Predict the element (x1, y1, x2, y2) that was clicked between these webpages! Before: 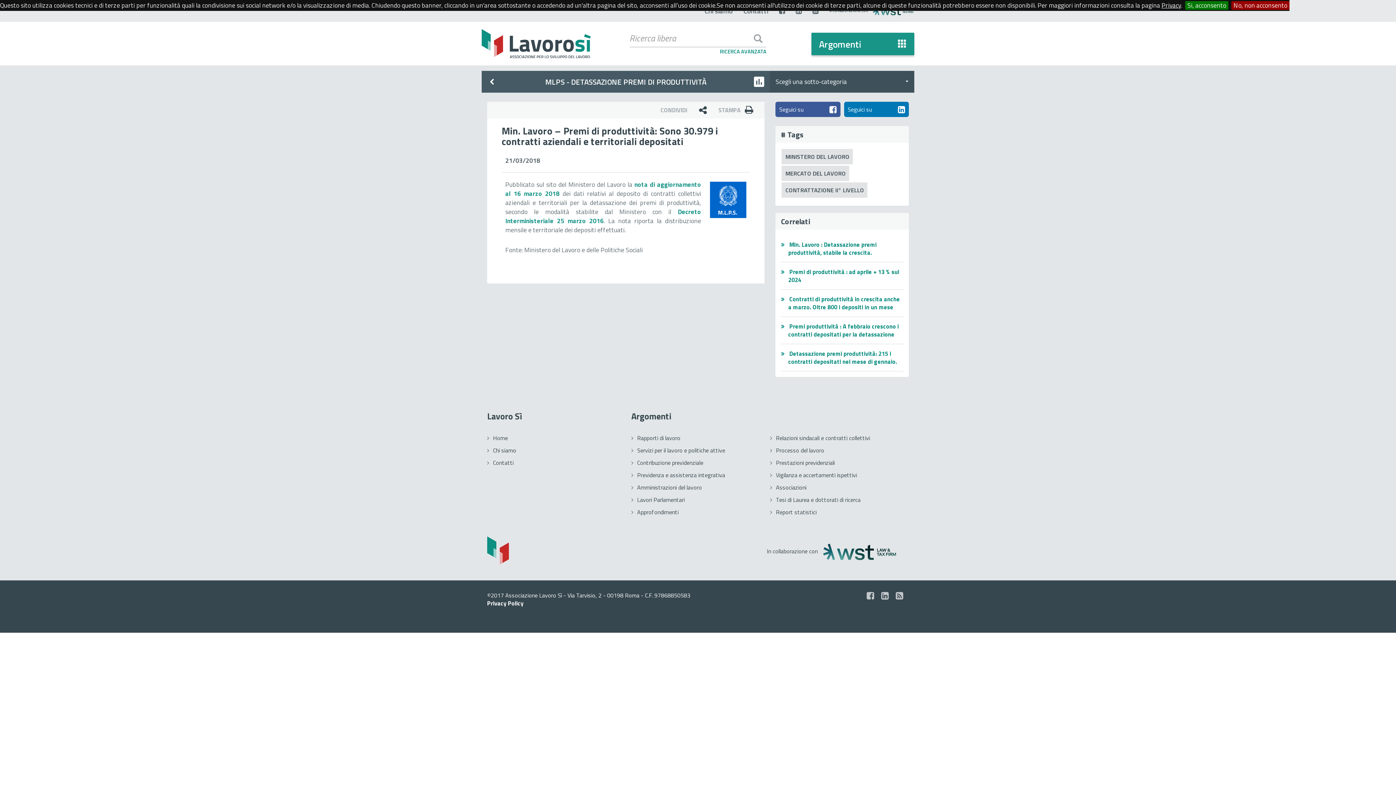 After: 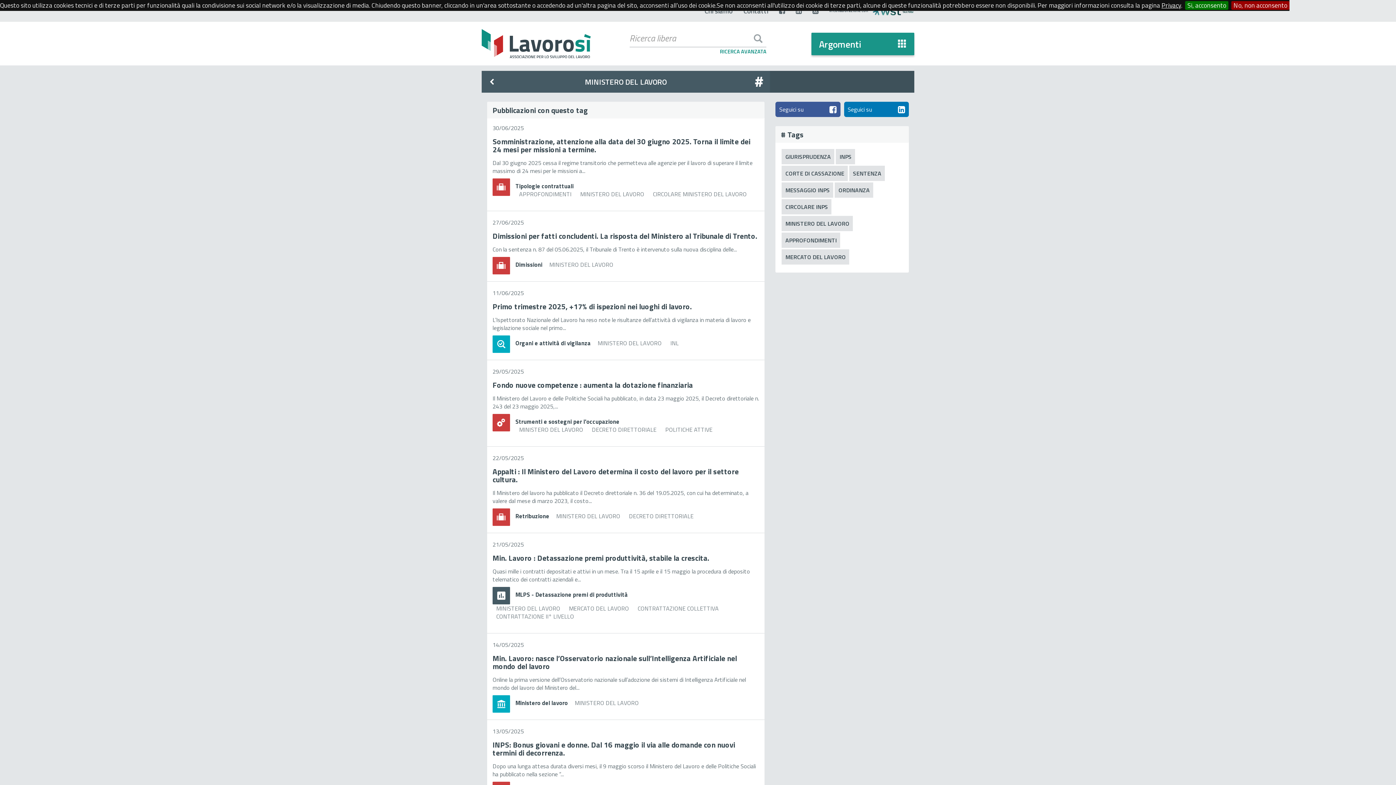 Action: label: MINISTERO DEL LAVORO bbox: (783, 150, 851, 162)